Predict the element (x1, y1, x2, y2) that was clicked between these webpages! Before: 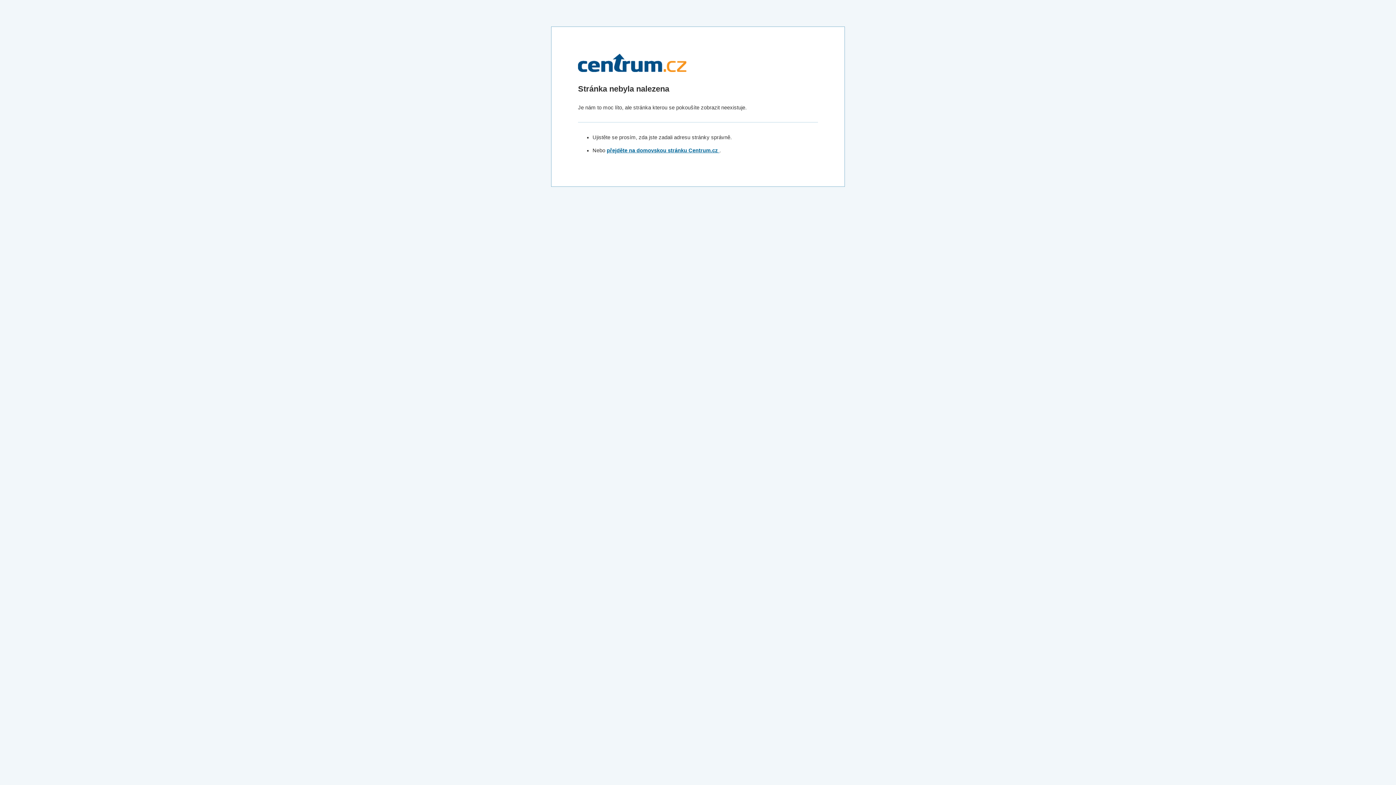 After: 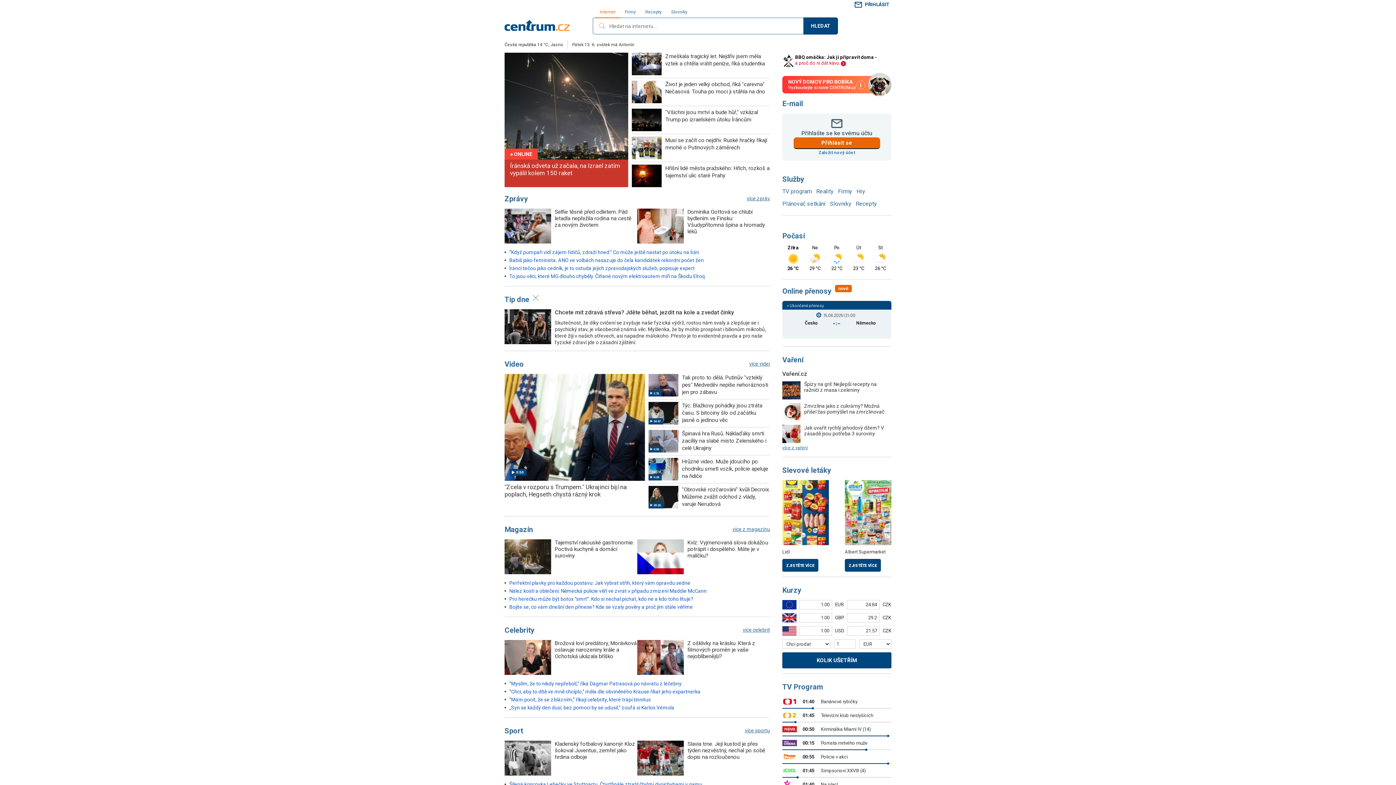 Action: bbox: (578, 78, 686, 83)